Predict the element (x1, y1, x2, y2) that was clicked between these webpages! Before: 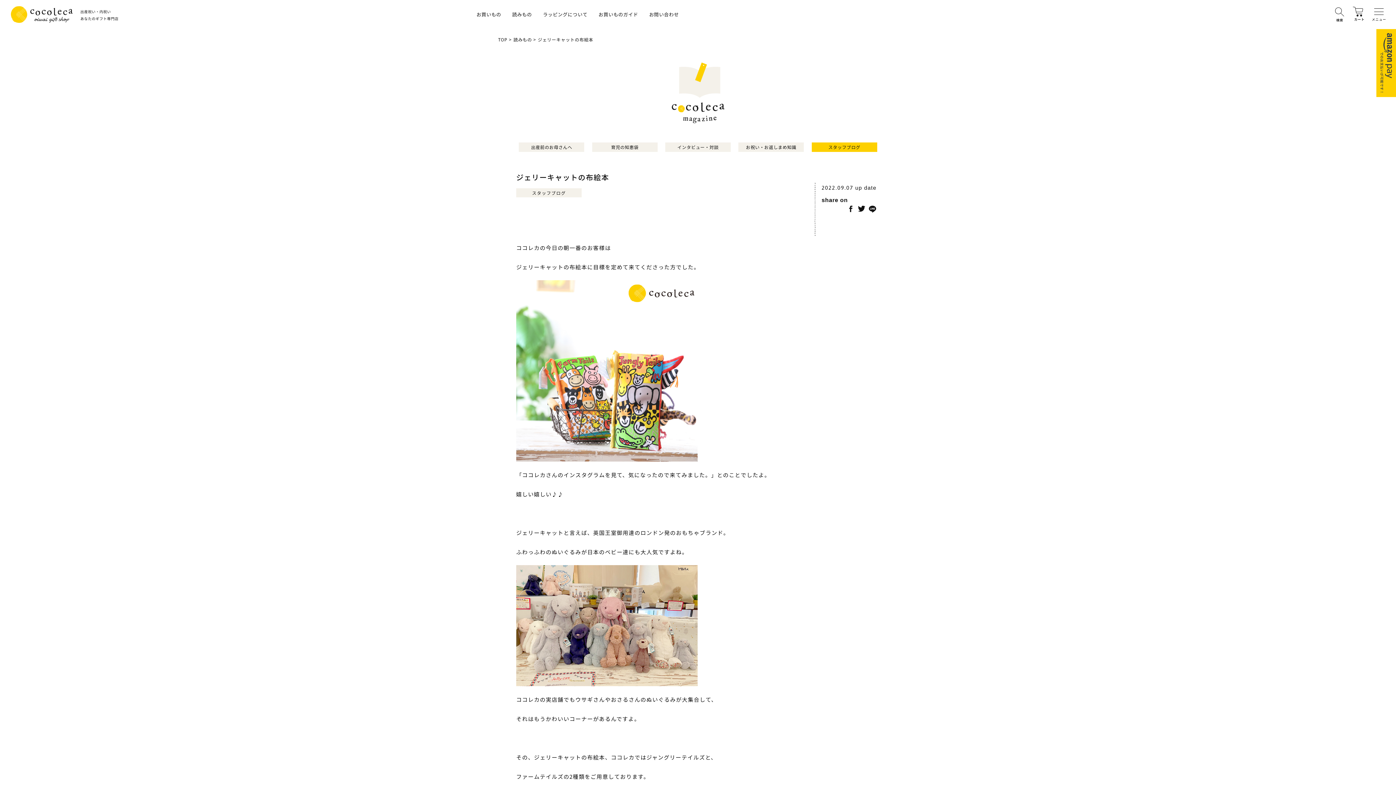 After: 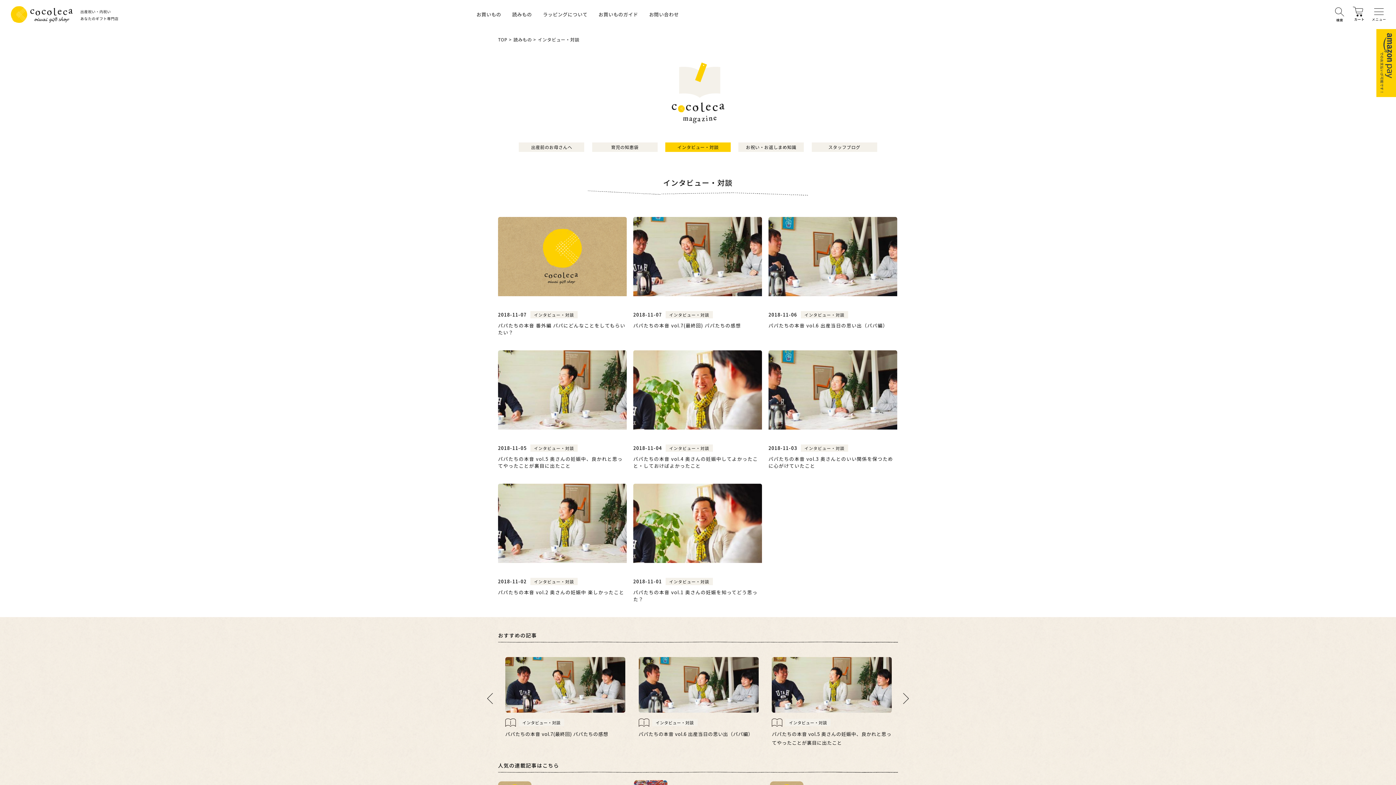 Action: bbox: (665, 142, 730, 152) label: インタビュー・対談